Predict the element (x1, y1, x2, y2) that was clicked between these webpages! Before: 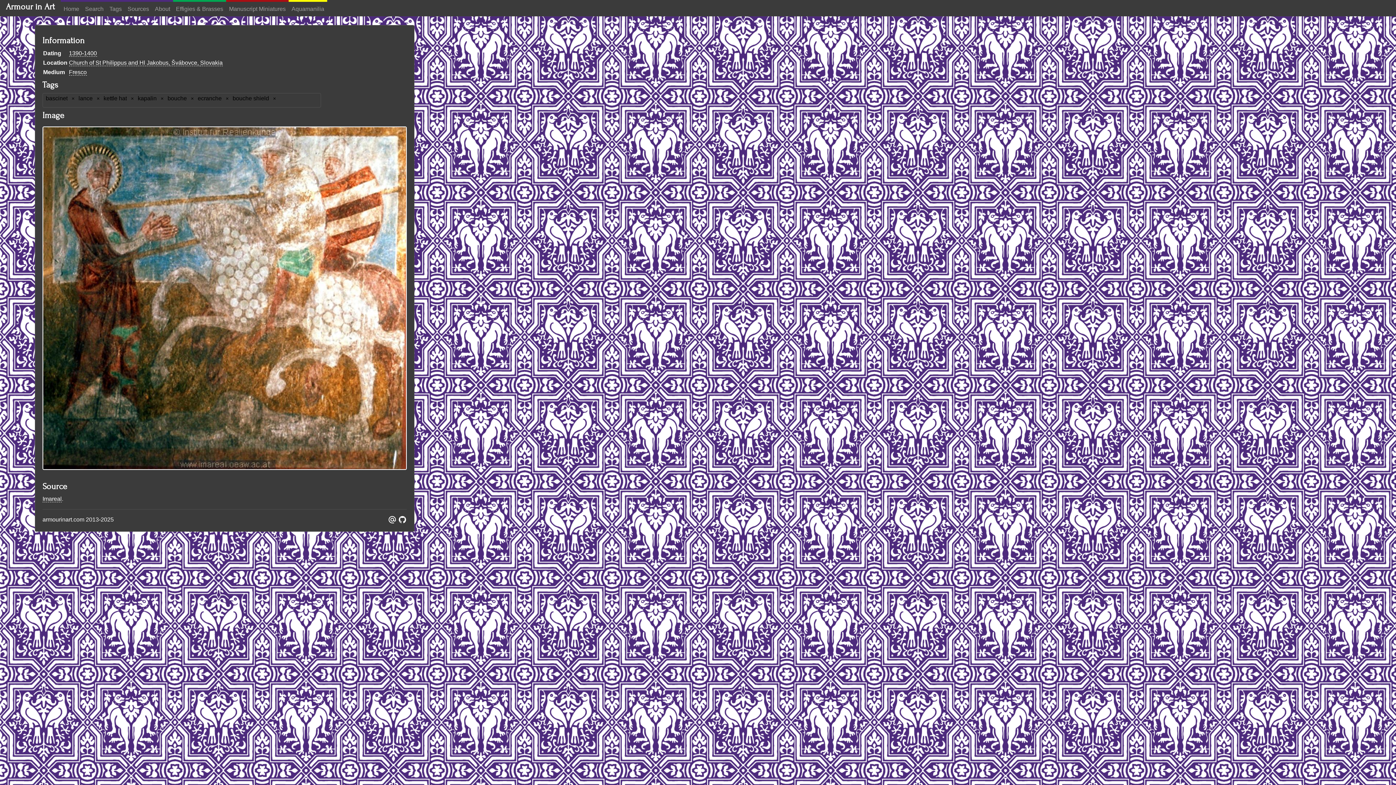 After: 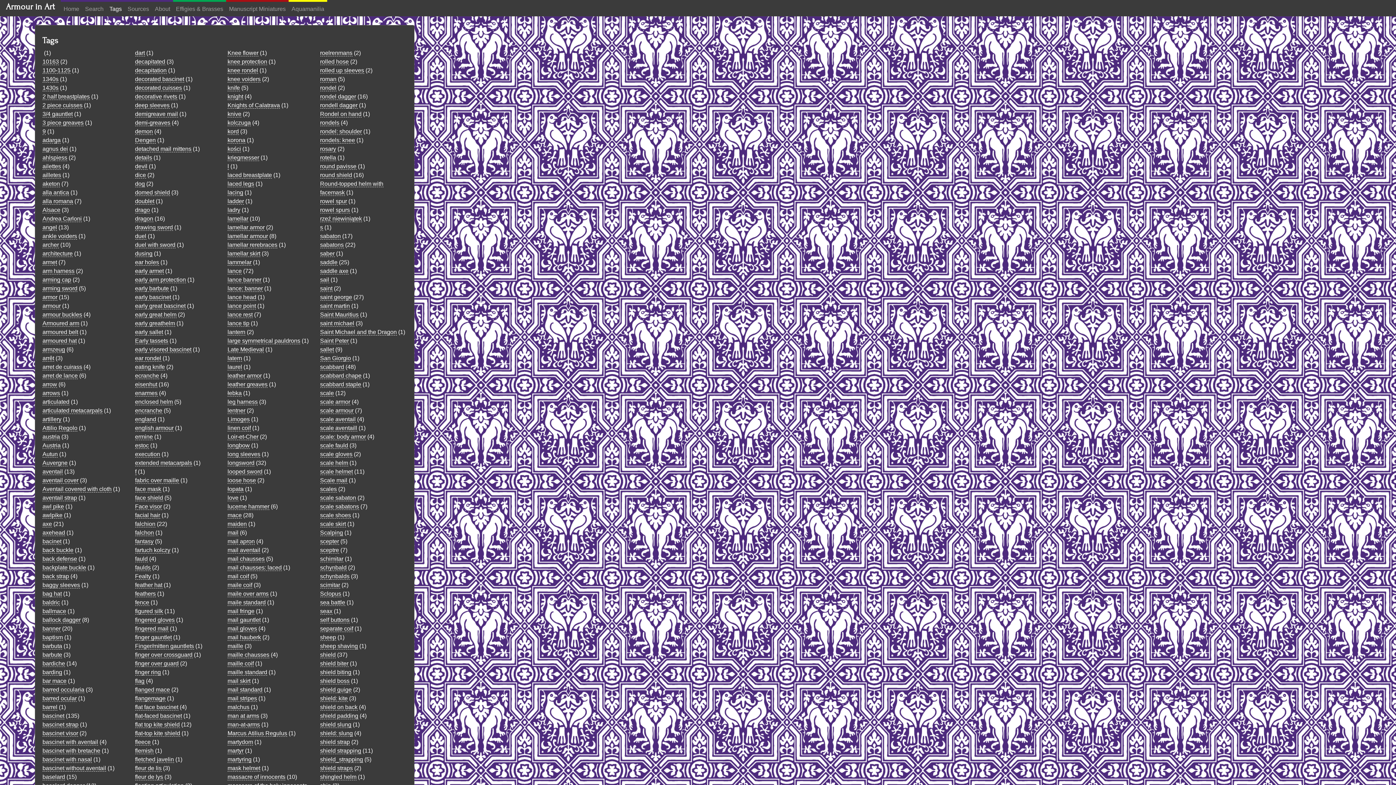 Action: bbox: (106, 1, 124, 16) label: Tags